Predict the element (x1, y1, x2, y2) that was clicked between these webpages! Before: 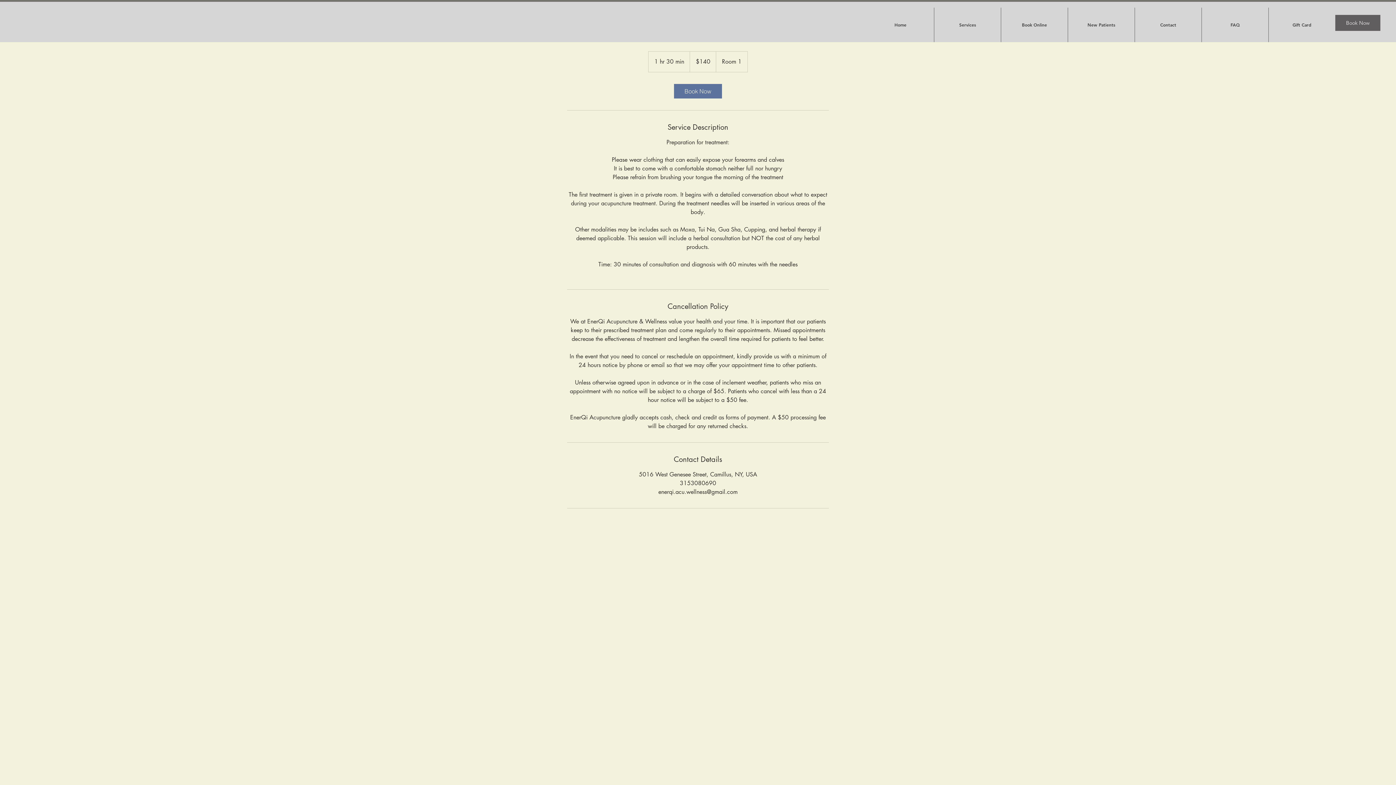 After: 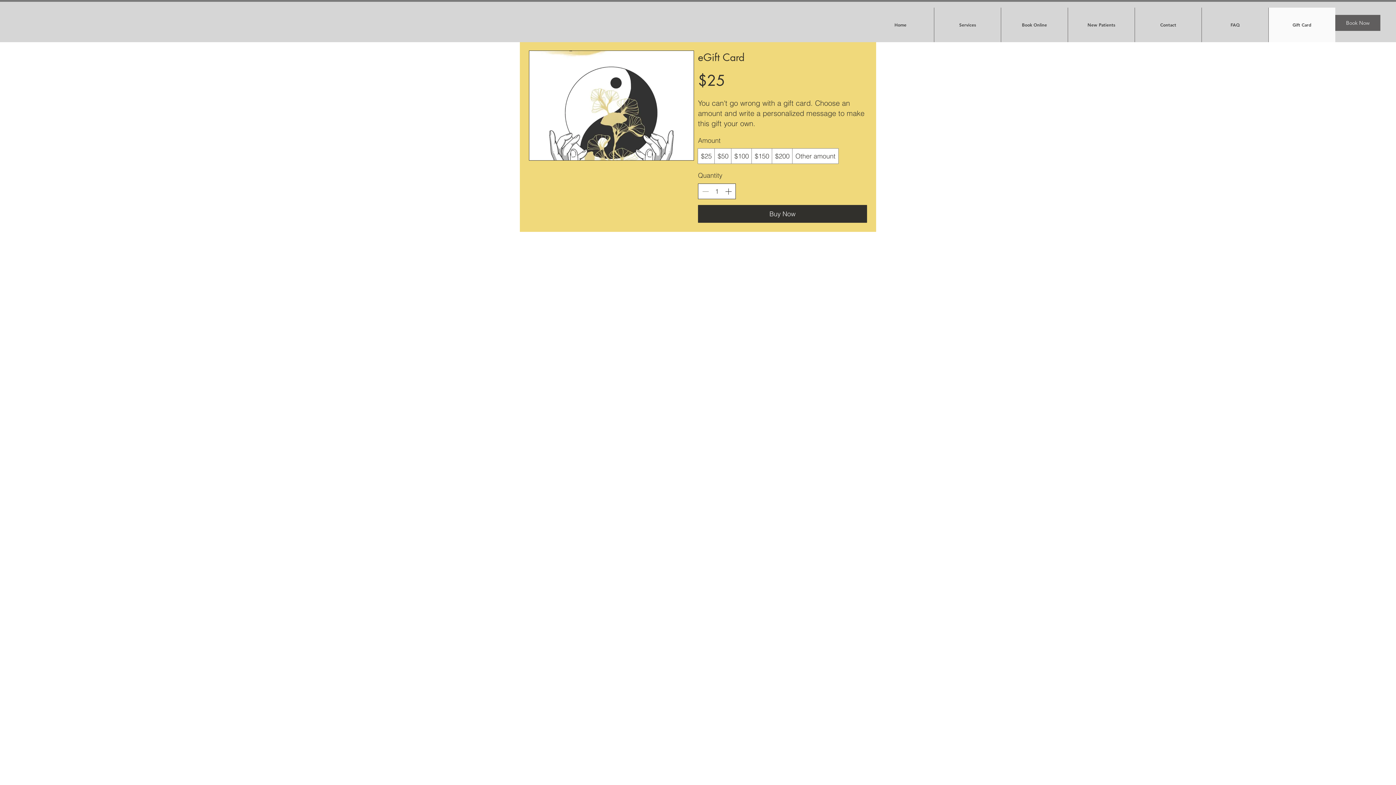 Action: bbox: (1268, 7, 1335, 42) label: Gift Card